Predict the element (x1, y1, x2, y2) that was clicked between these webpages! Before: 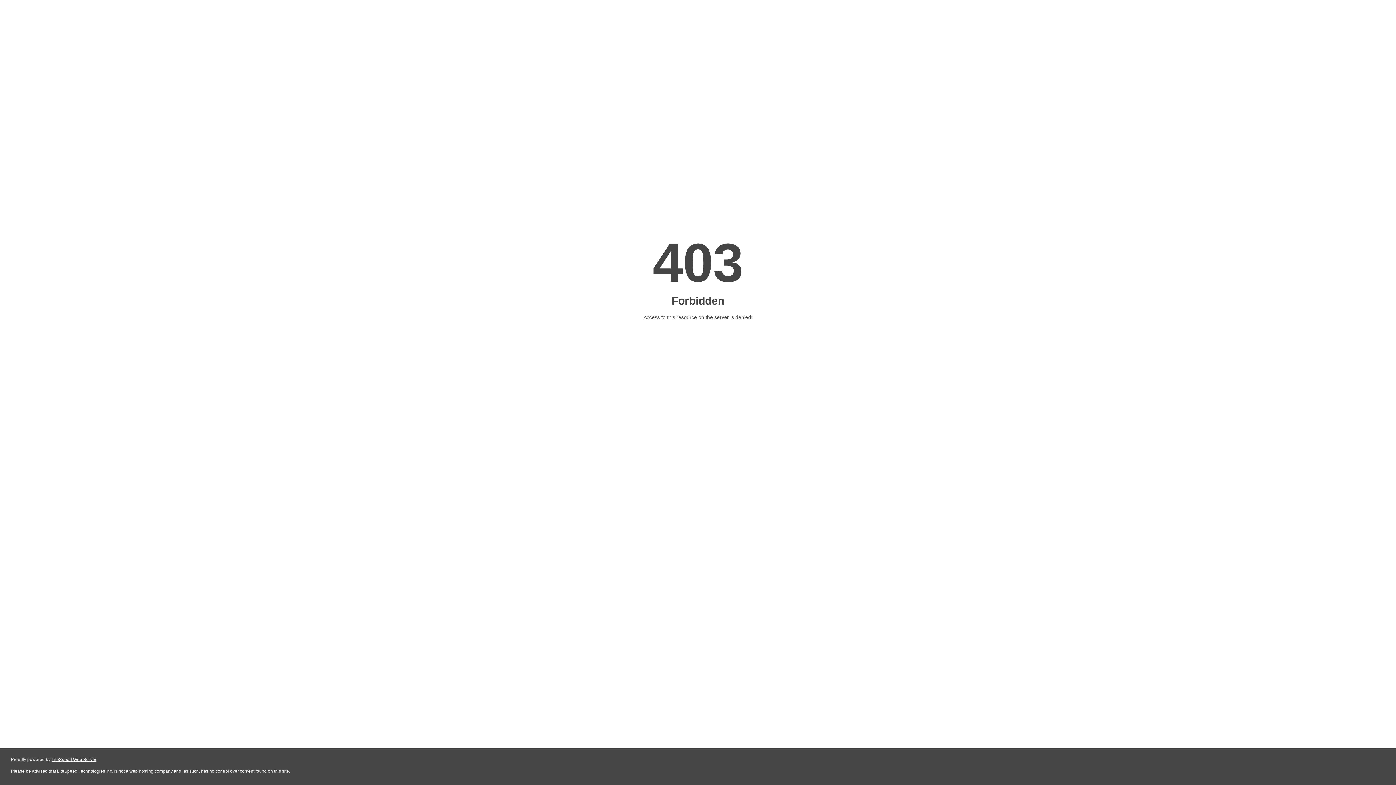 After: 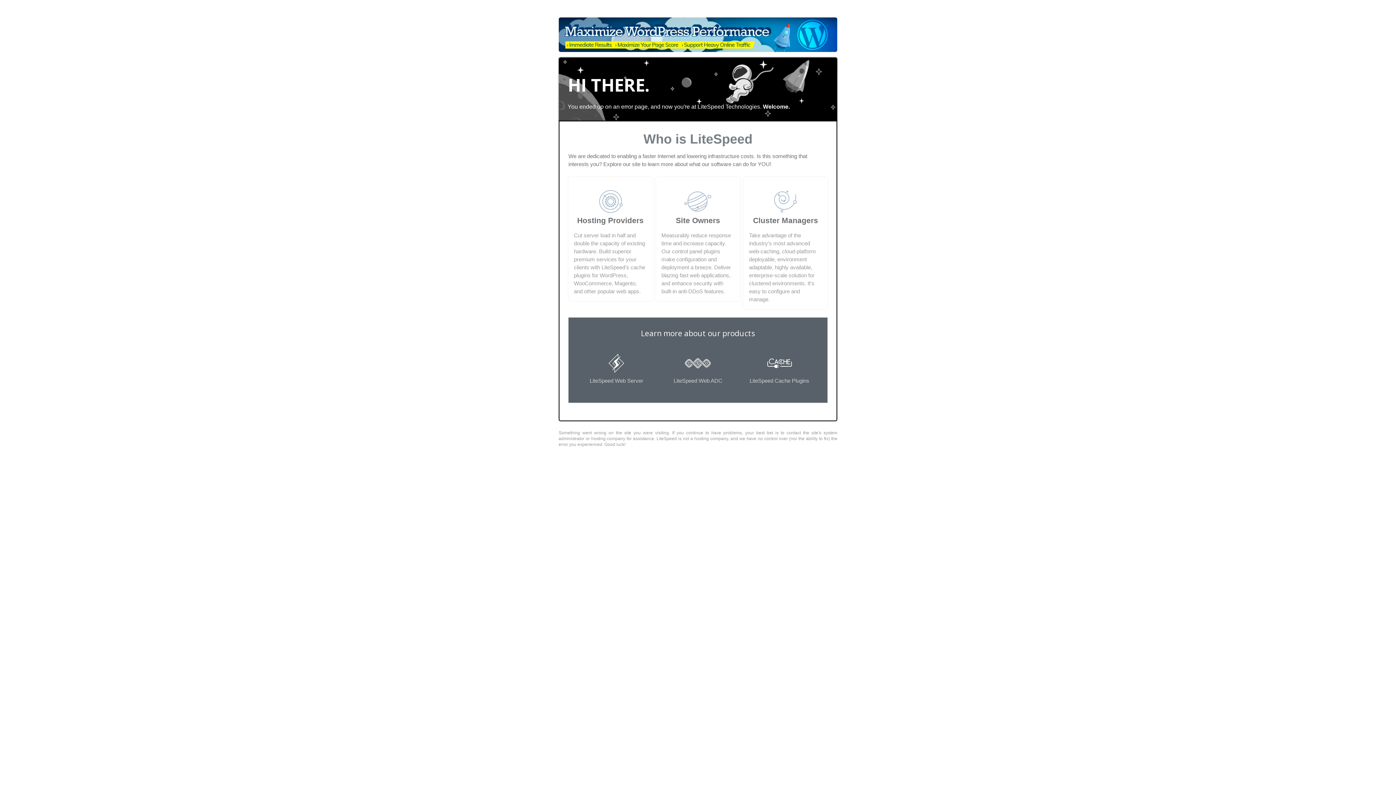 Action: bbox: (51, 757, 96, 762) label: LiteSpeed Web Server